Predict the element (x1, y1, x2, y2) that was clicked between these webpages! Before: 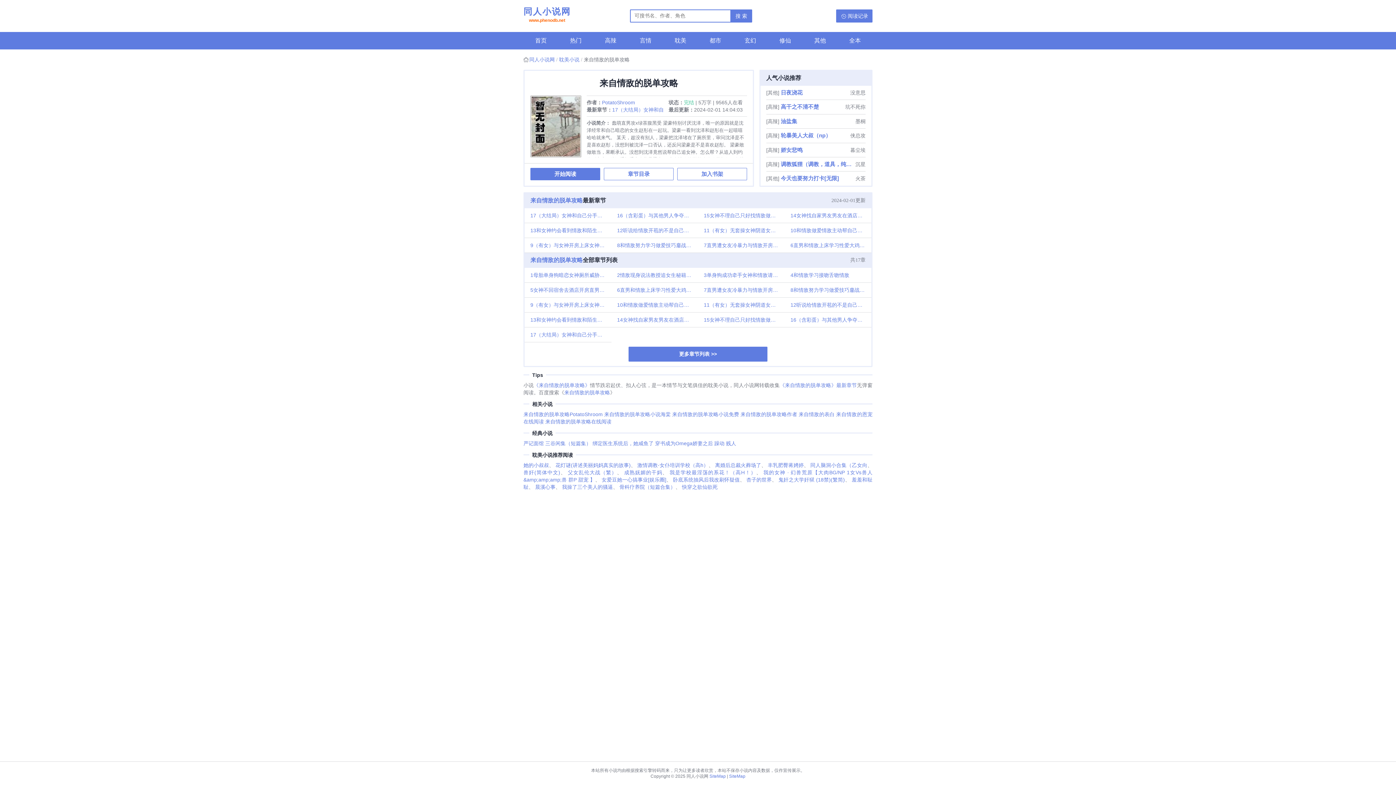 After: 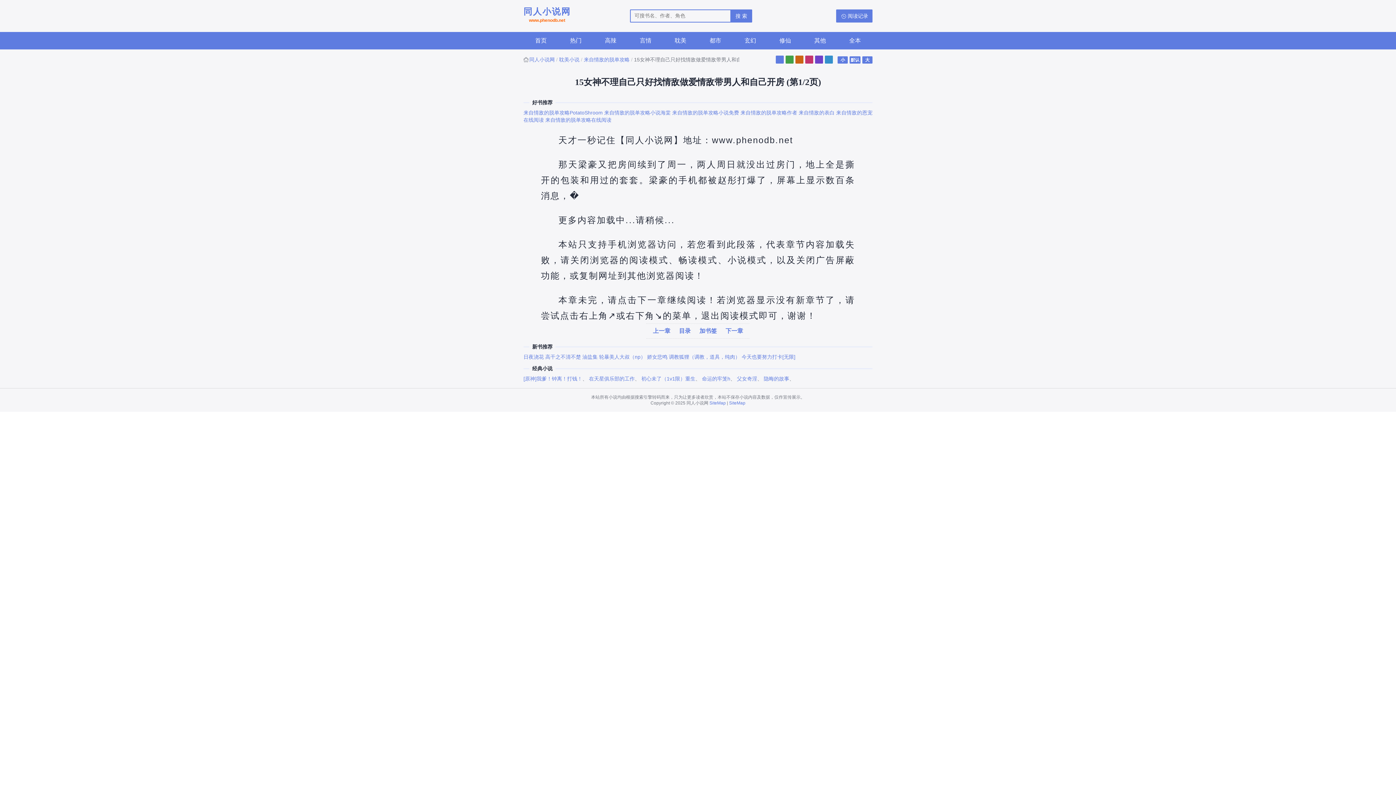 Action: bbox: (698, 312, 784, 327) label: 15女神不理自己只好找情敌做爱情敌带男人和自己开房